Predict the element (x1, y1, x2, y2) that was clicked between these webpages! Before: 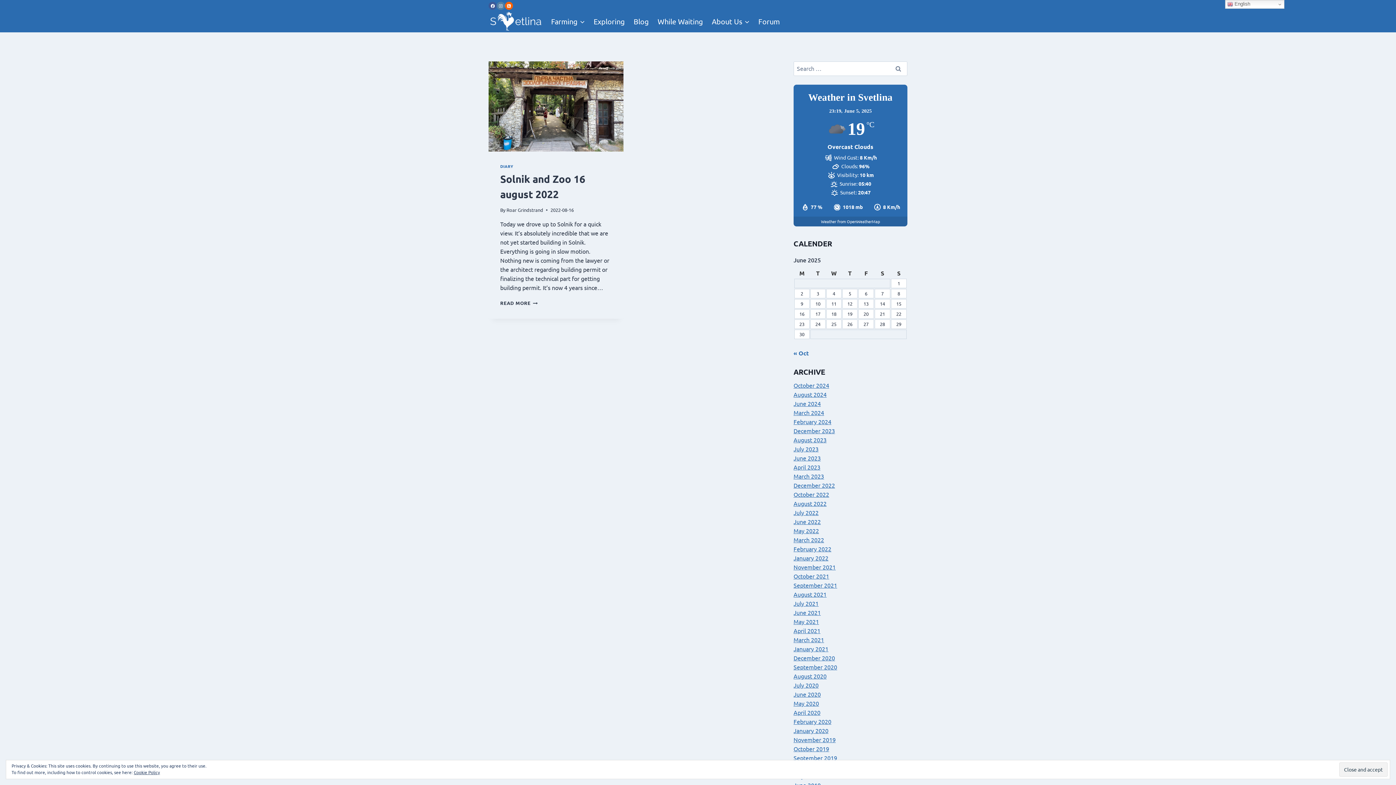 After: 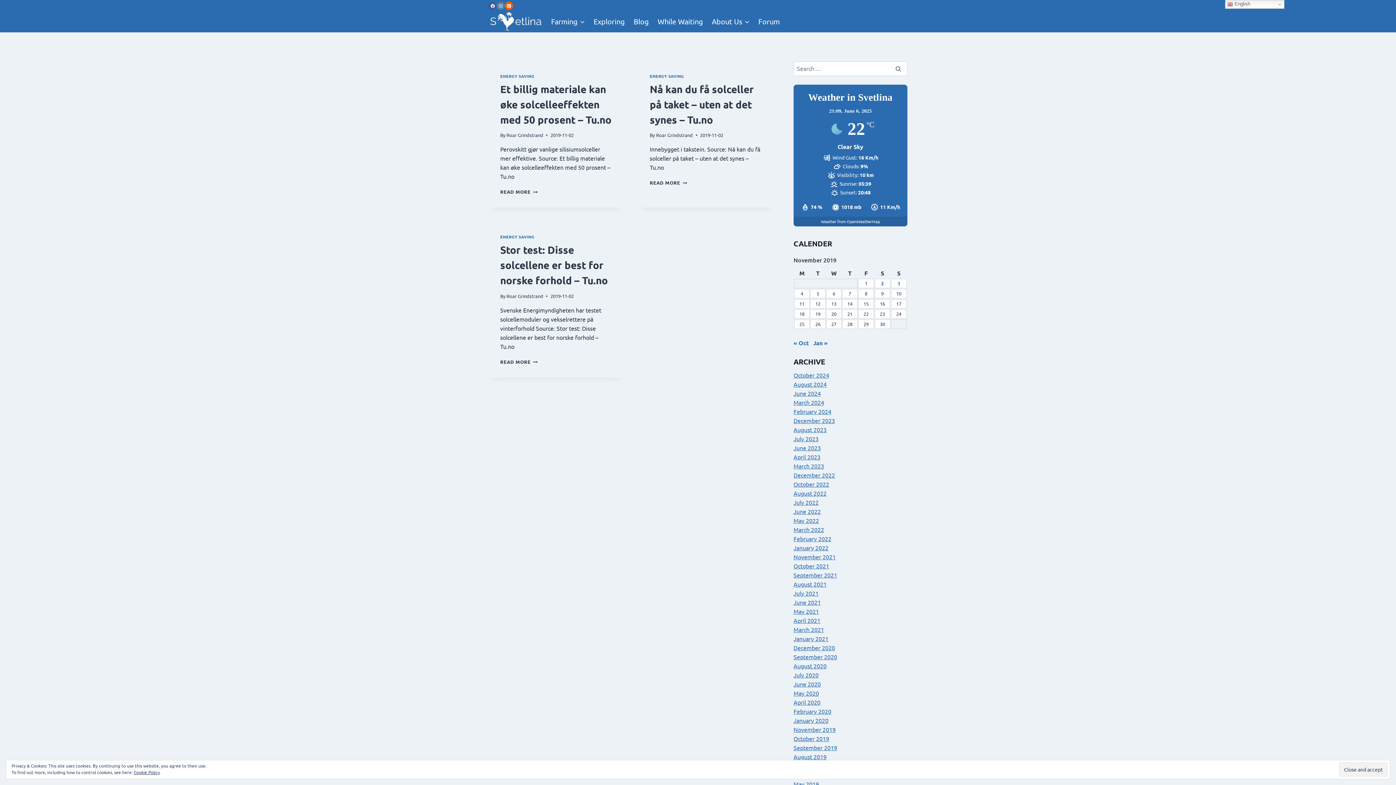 Action: bbox: (793, 736, 835, 743) label: November 2019